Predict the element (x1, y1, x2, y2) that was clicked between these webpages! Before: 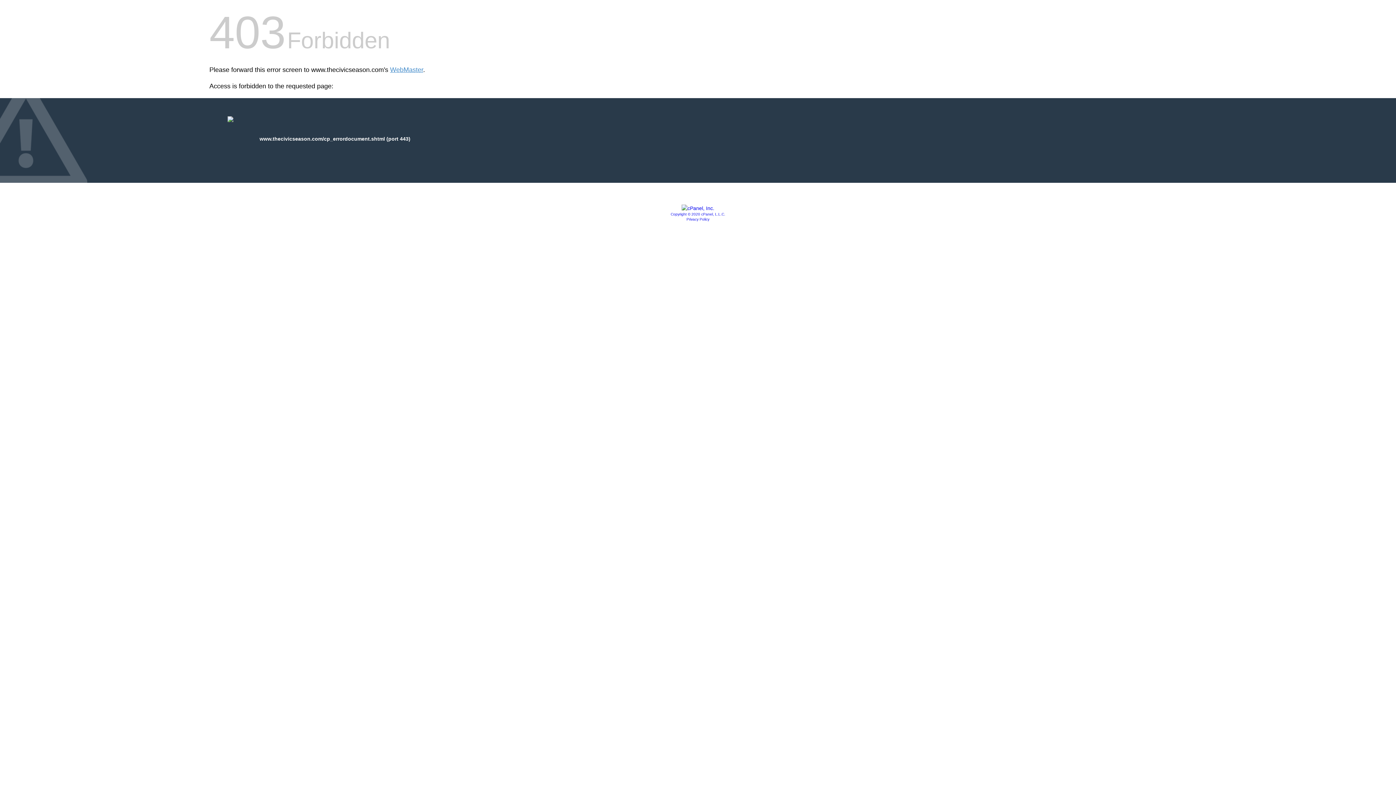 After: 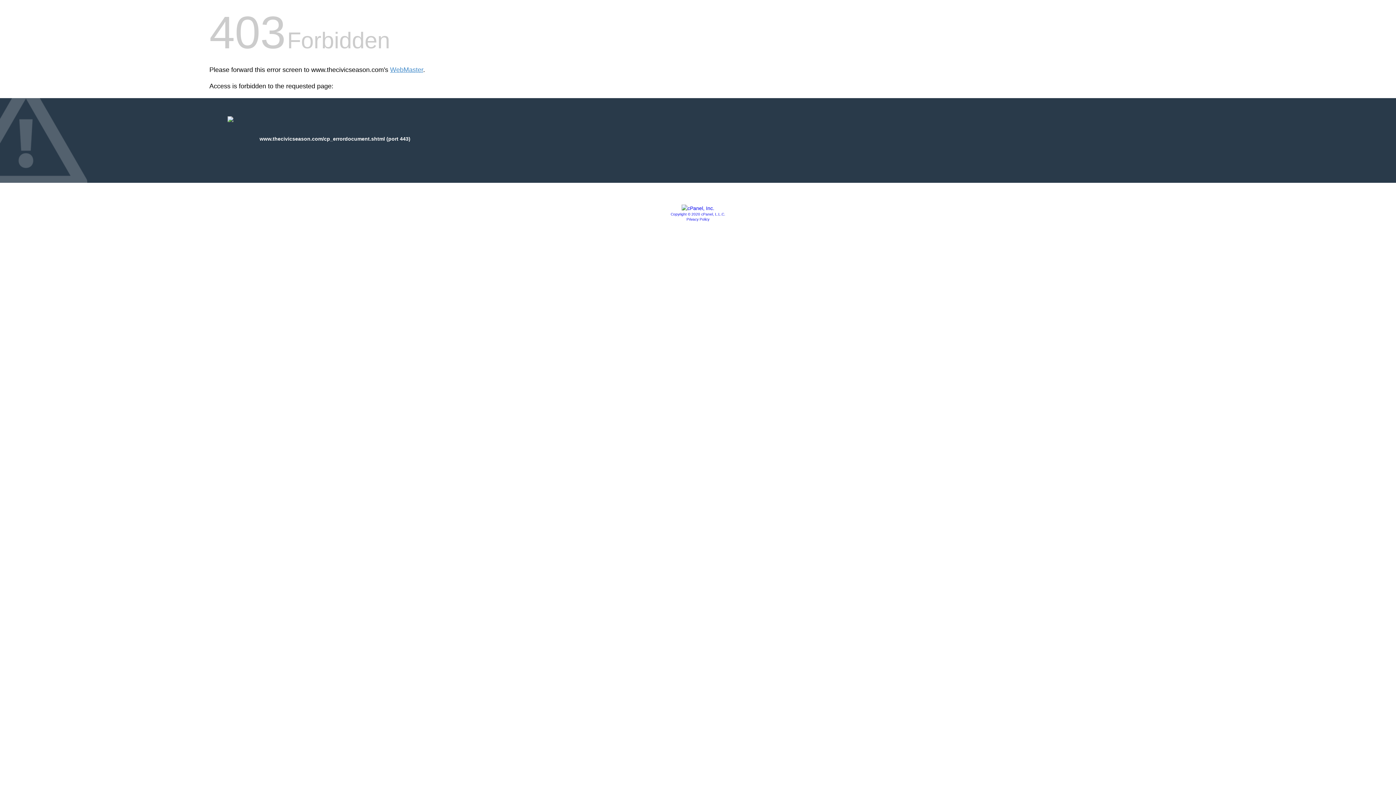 Action: bbox: (681, 205, 714, 211)